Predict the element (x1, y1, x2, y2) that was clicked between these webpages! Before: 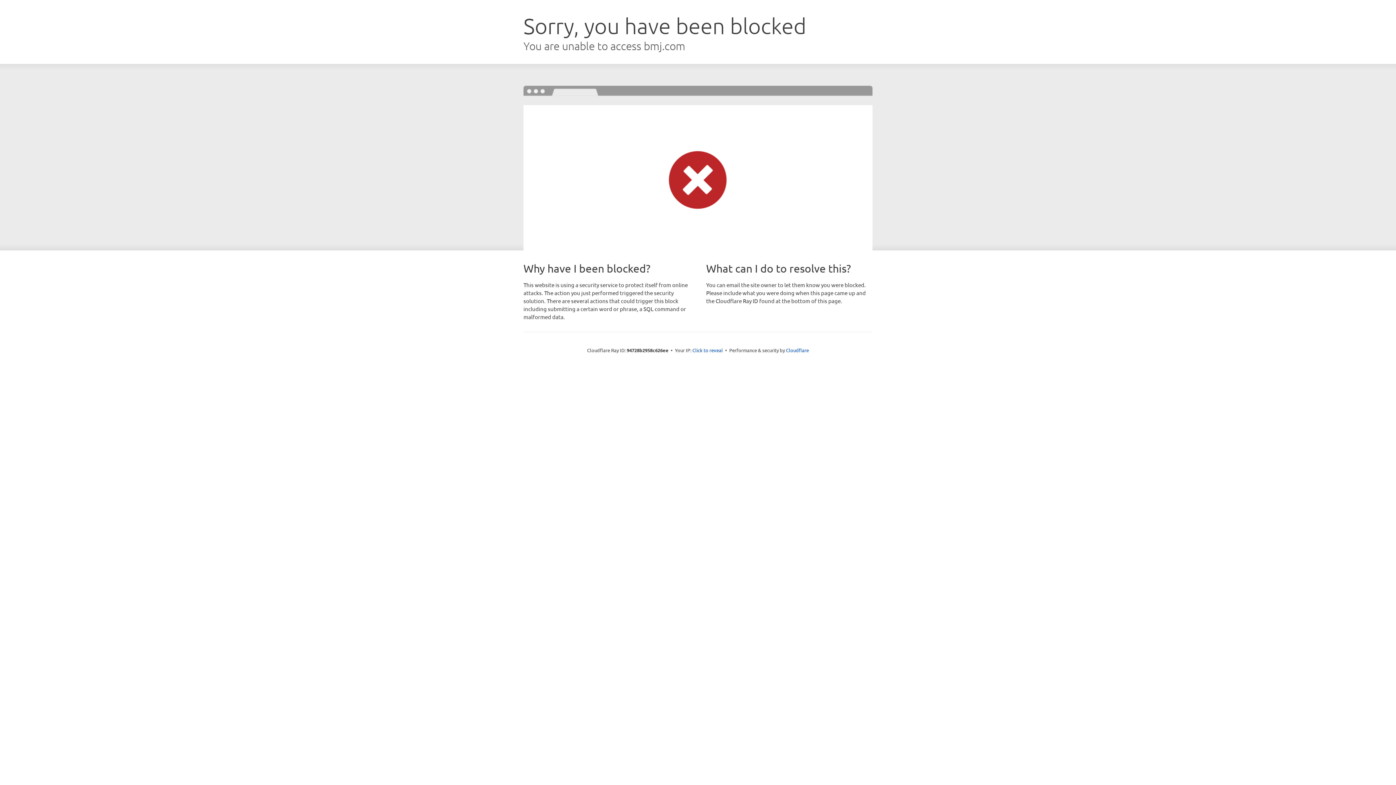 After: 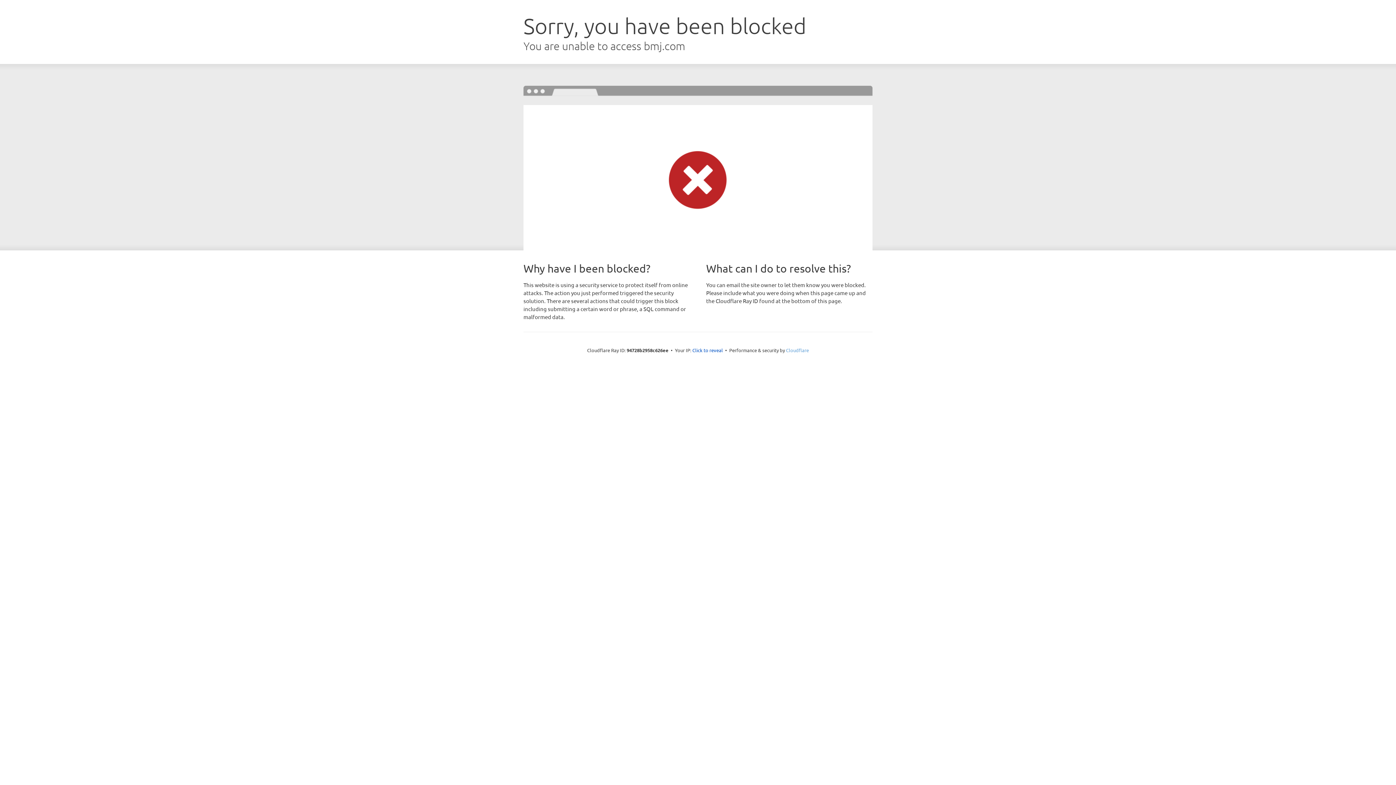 Action: bbox: (786, 347, 809, 353) label: Cloudflare